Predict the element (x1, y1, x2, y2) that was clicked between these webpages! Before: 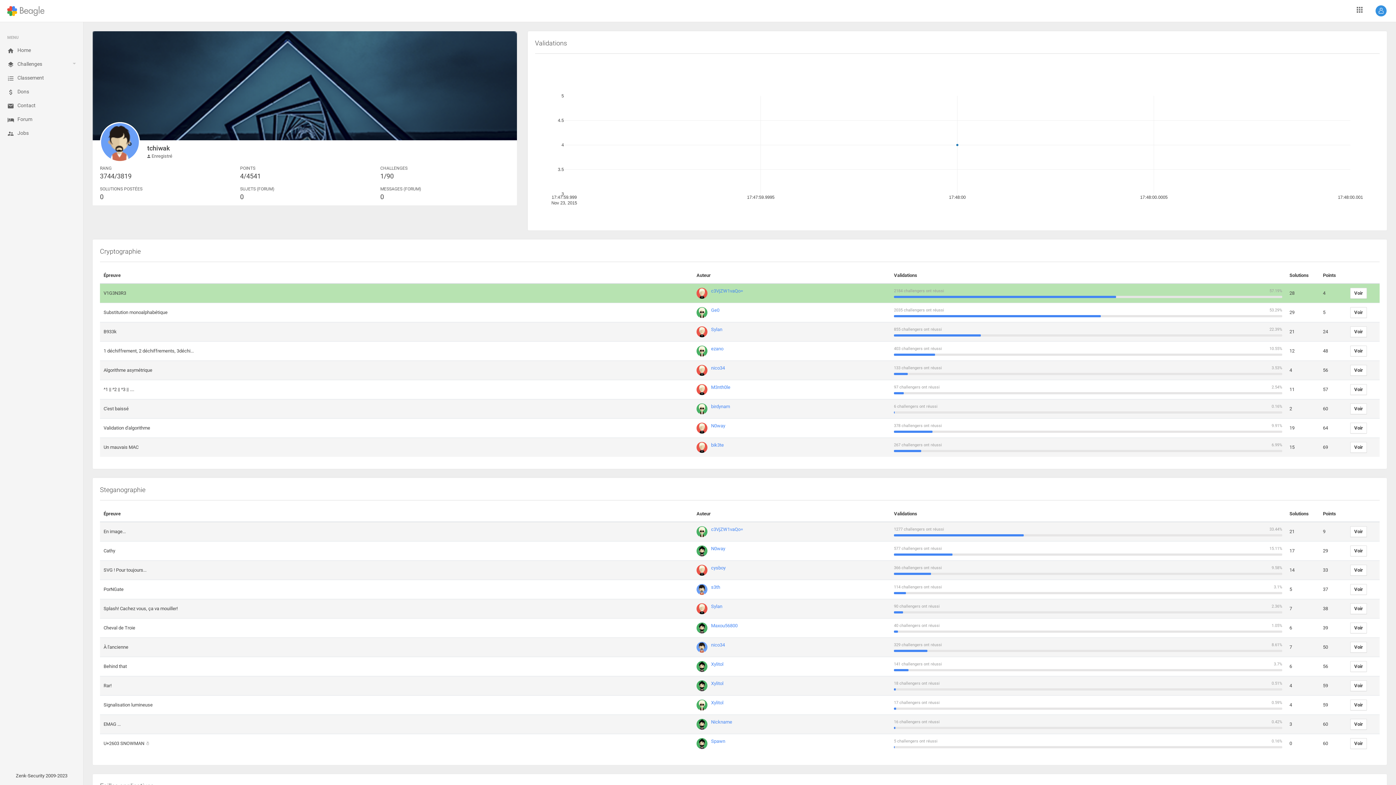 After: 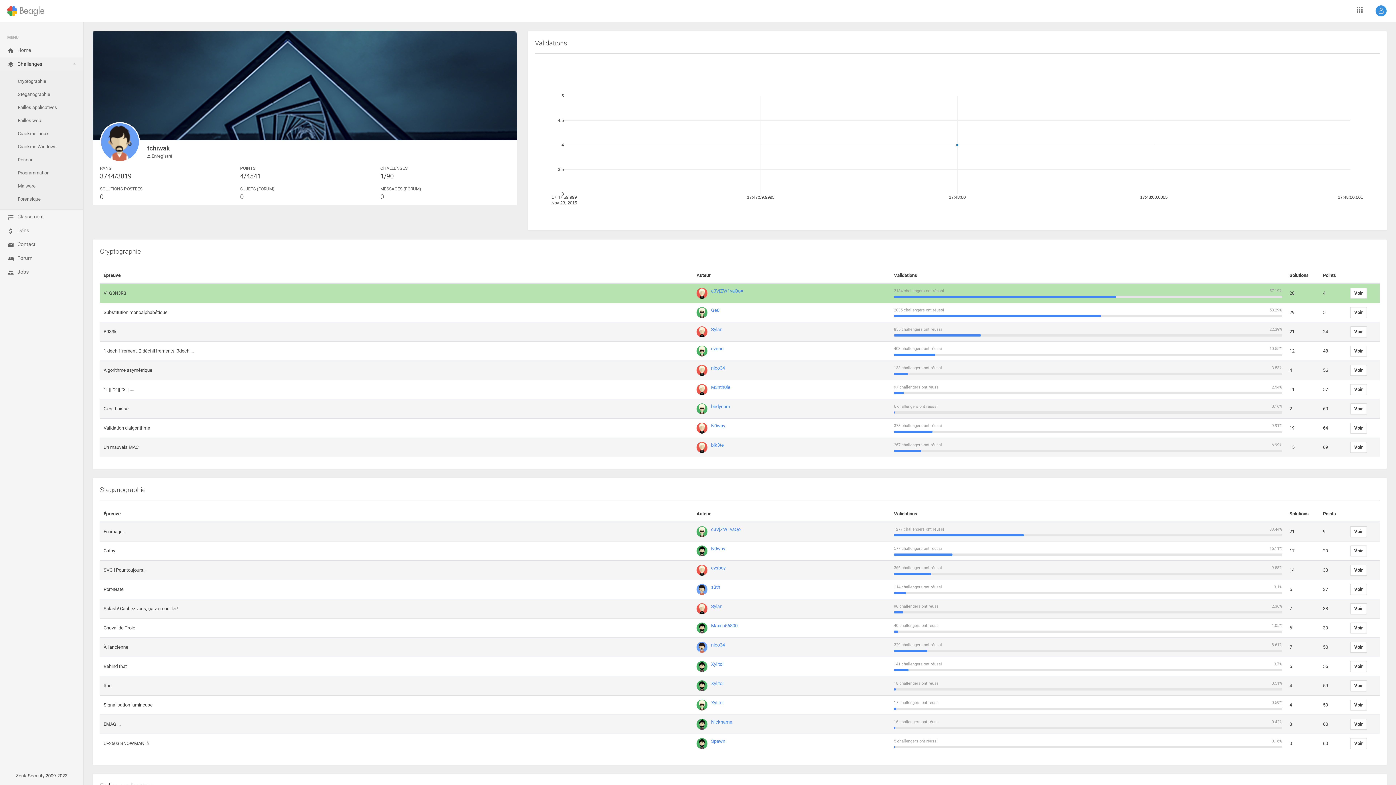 Action: label: Challenges bbox: (0, 57, 83, 70)